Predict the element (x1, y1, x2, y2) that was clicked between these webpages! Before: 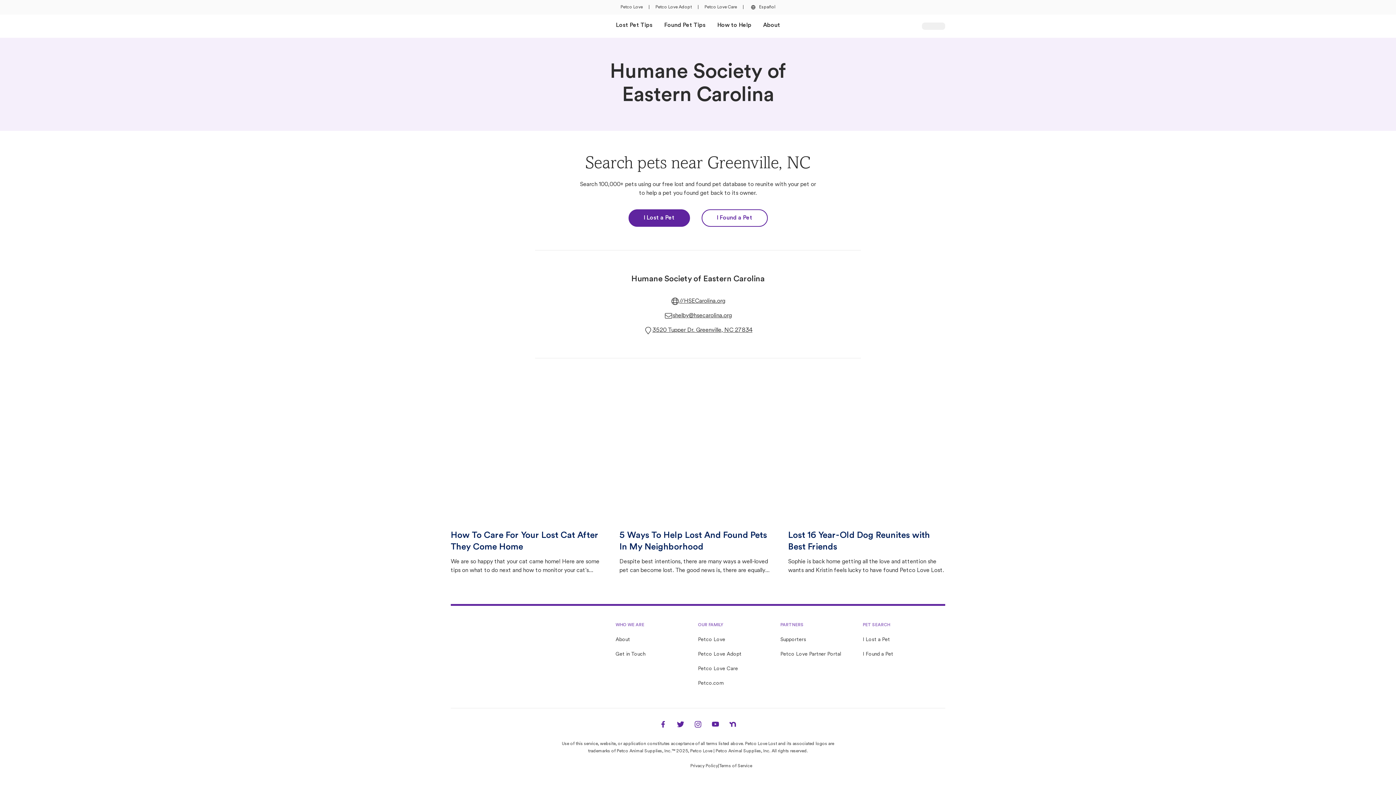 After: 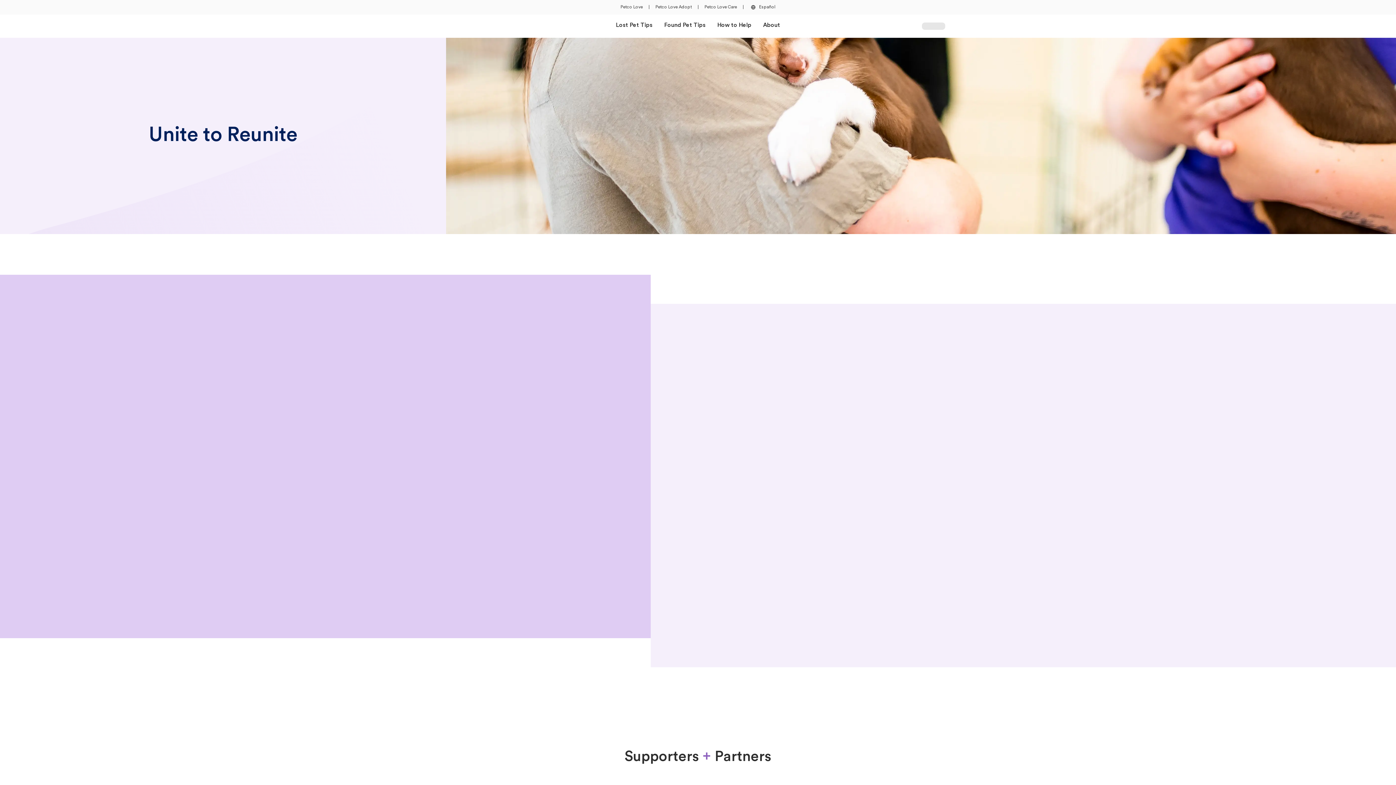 Action: bbox: (780, 637, 806, 642) label: Supporters